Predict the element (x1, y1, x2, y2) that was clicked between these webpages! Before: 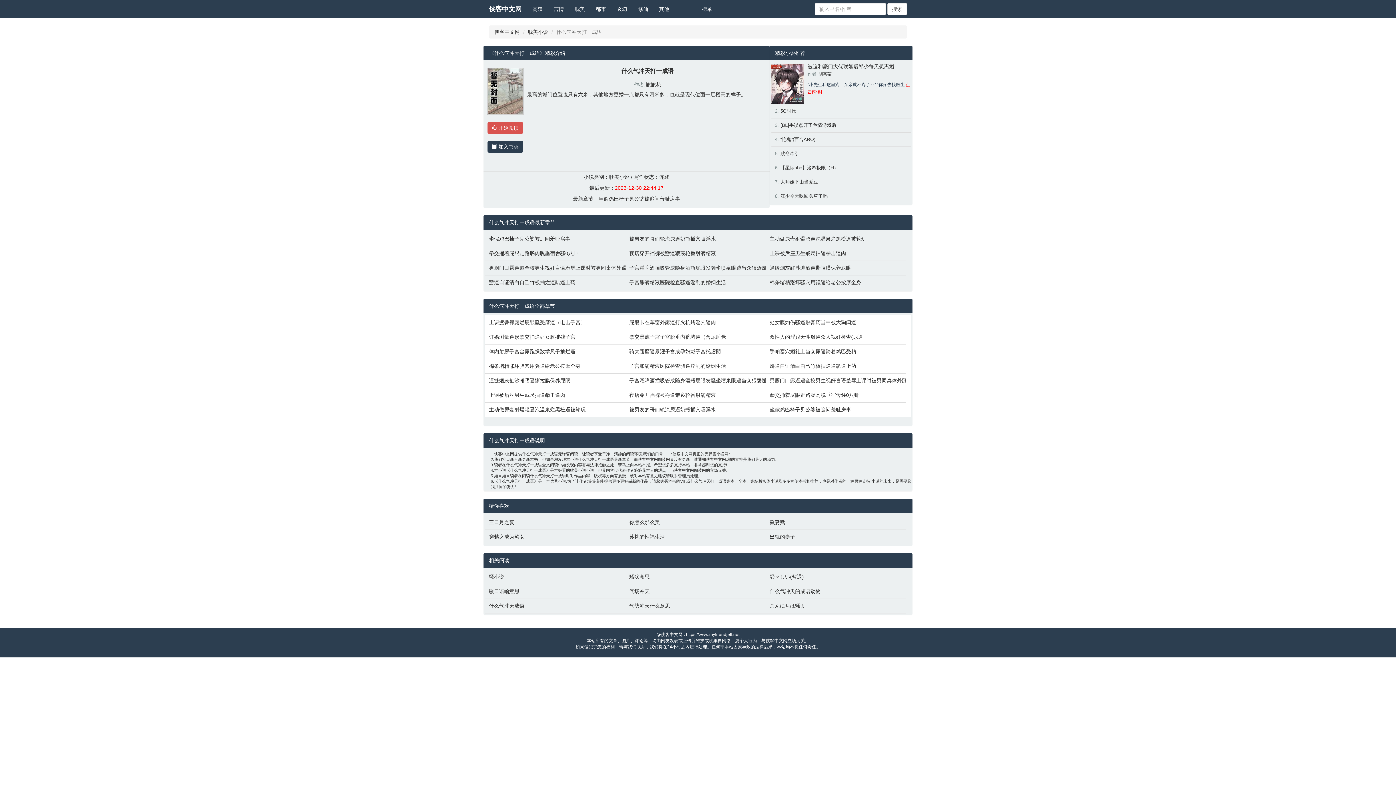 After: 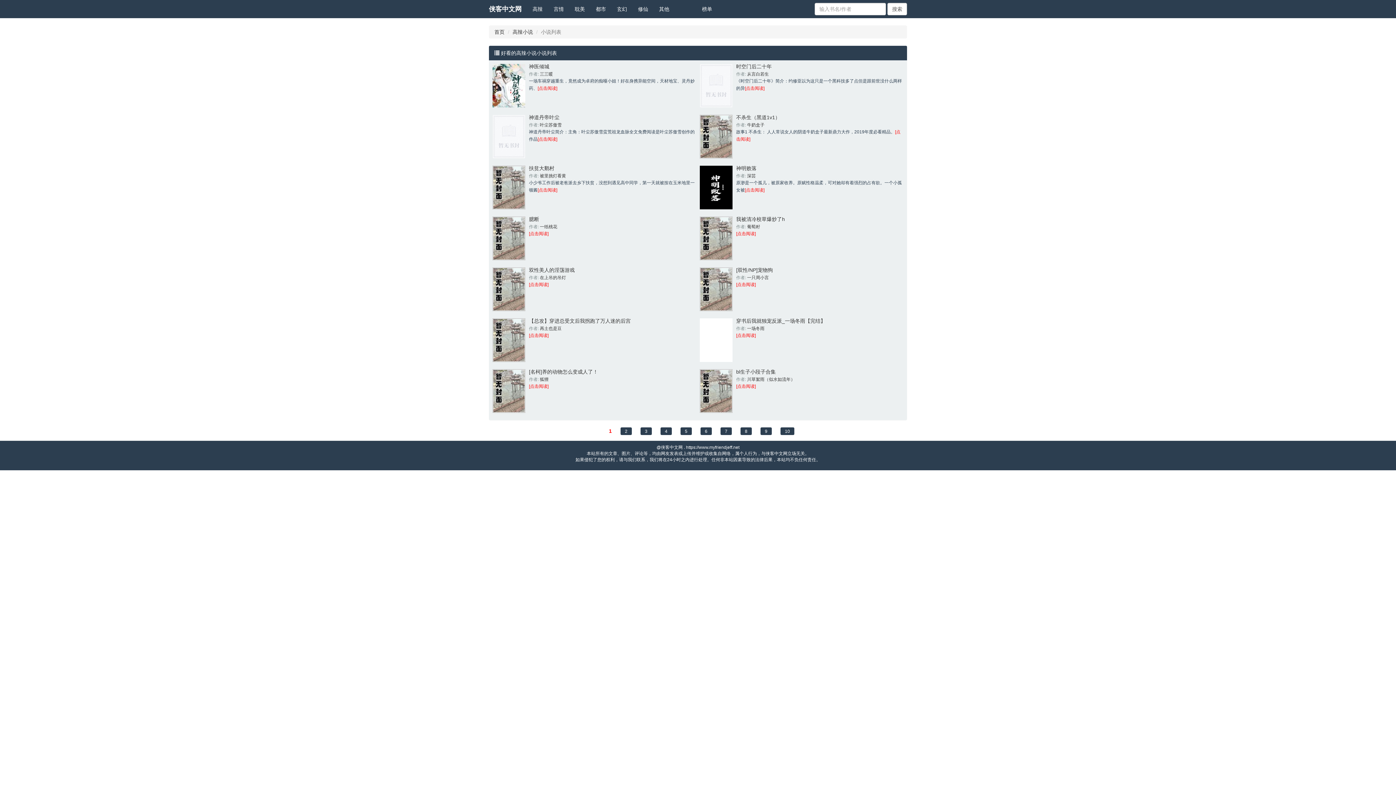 Action: bbox: (527, 0, 548, 18) label: 高辣